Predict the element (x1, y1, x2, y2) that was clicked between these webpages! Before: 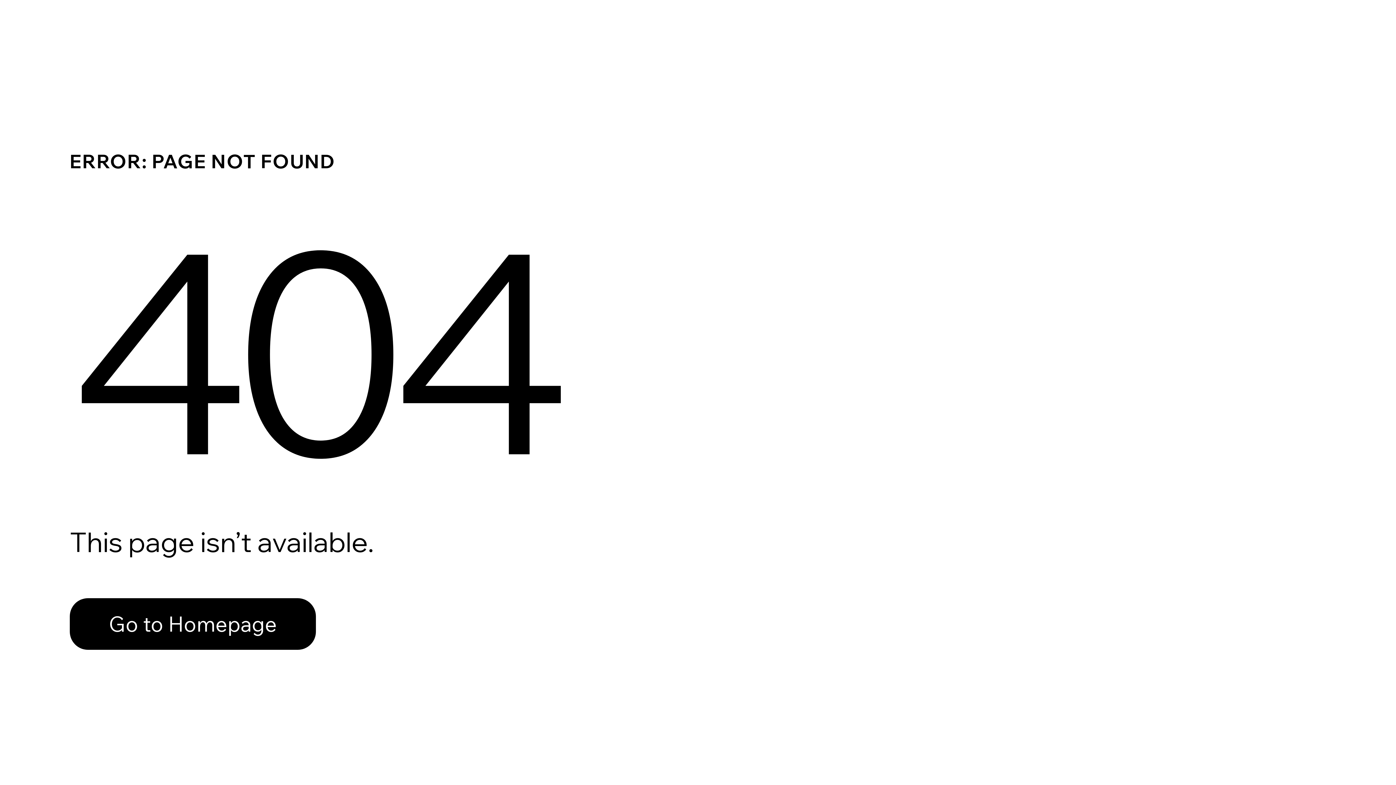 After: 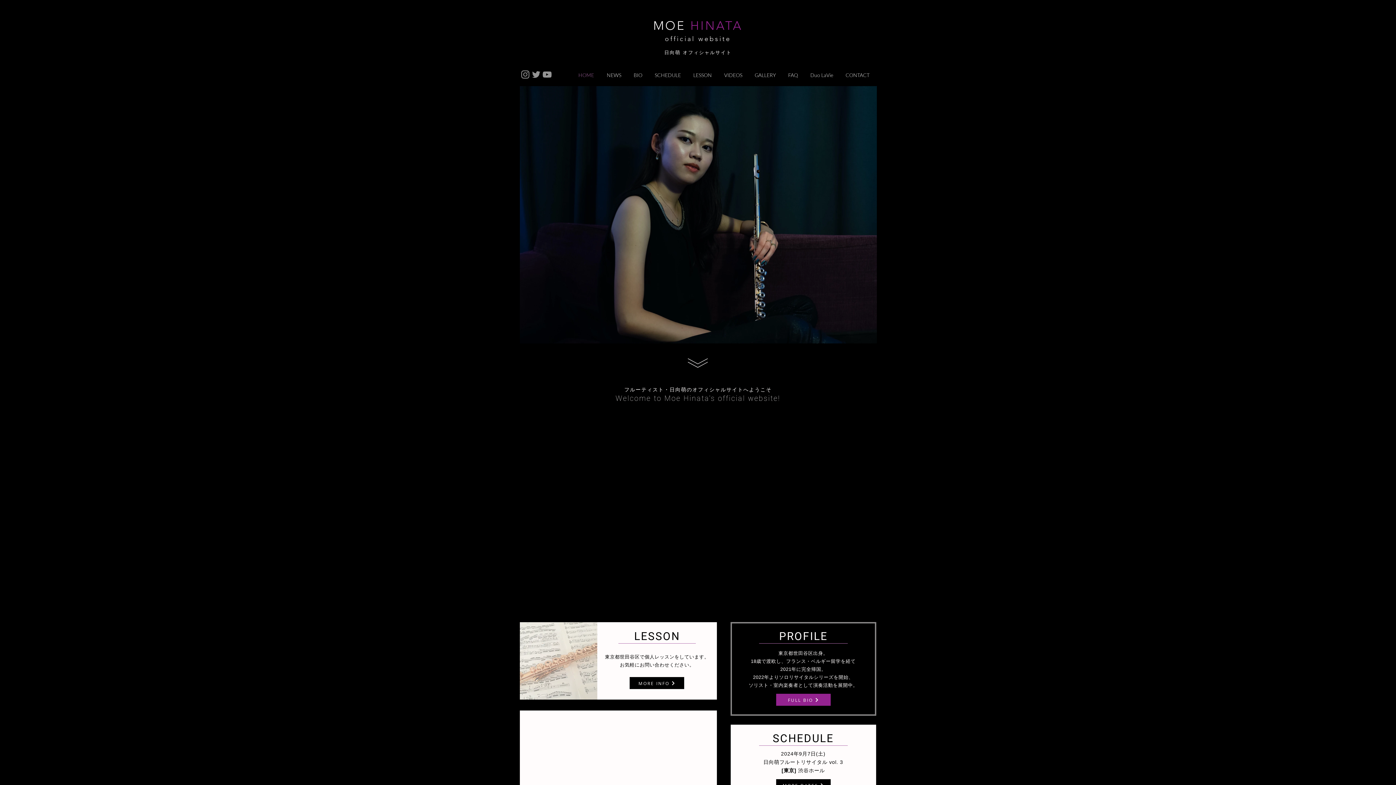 Action: label: Go to Homepage bbox: (69, 582, 768, 659)